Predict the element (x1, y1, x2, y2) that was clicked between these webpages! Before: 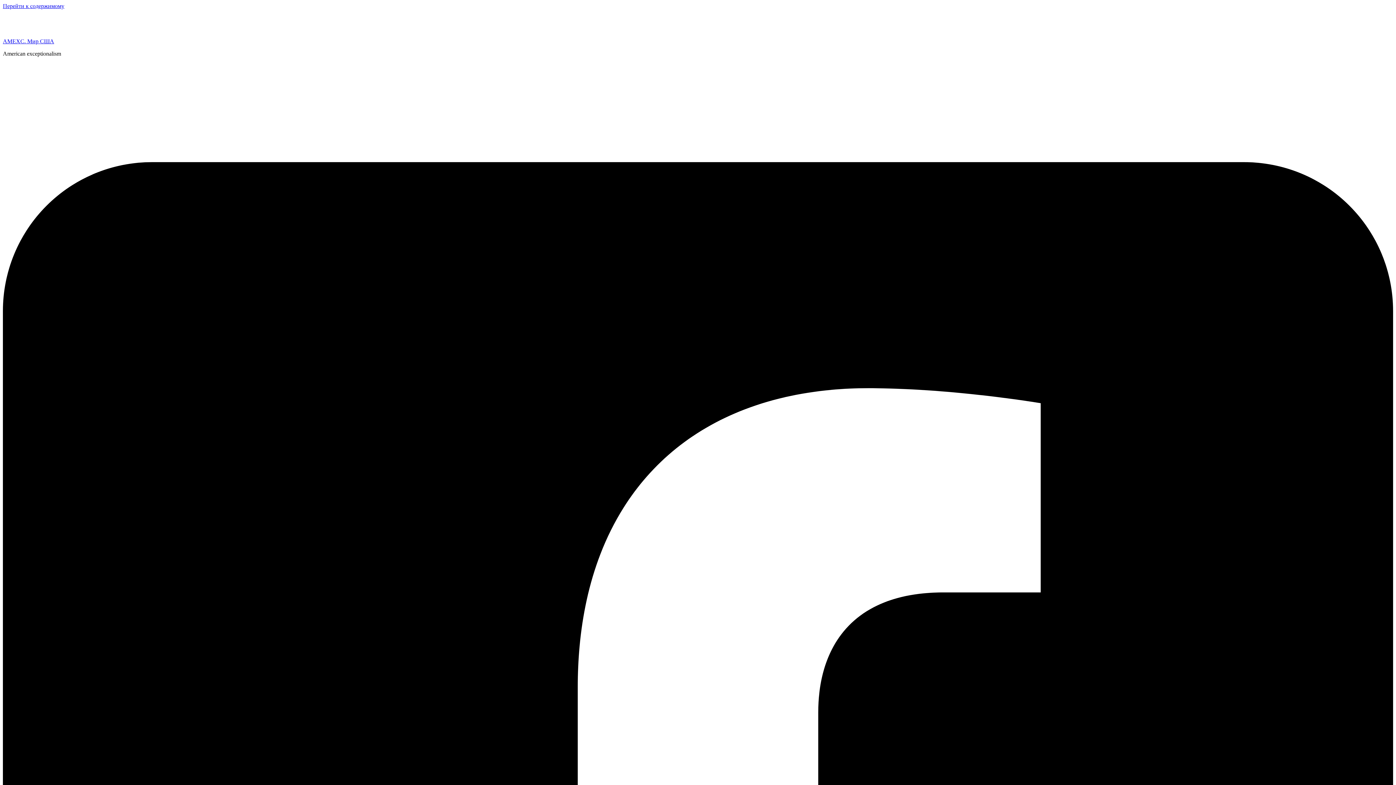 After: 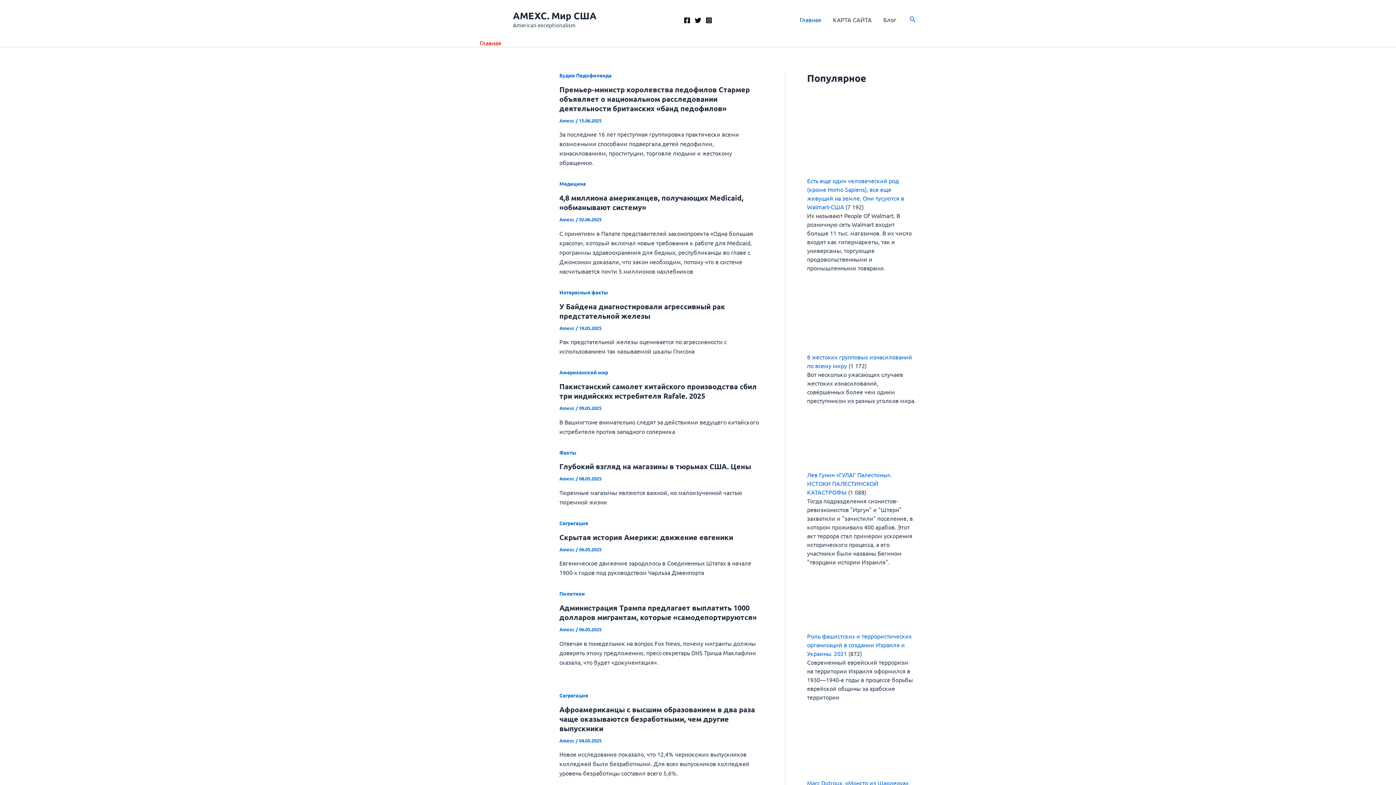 Action: label: AMEXC. Мир США bbox: (2, 38, 54, 44)